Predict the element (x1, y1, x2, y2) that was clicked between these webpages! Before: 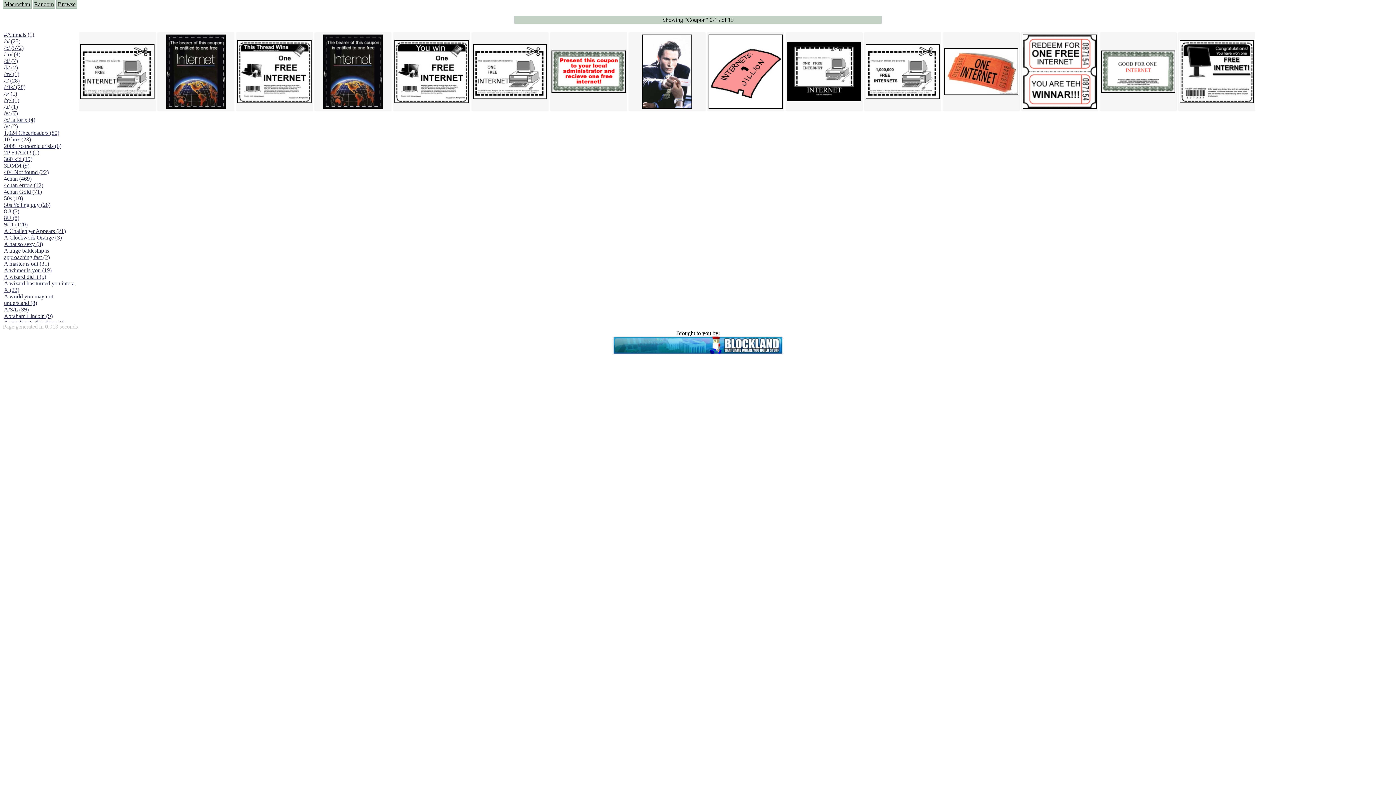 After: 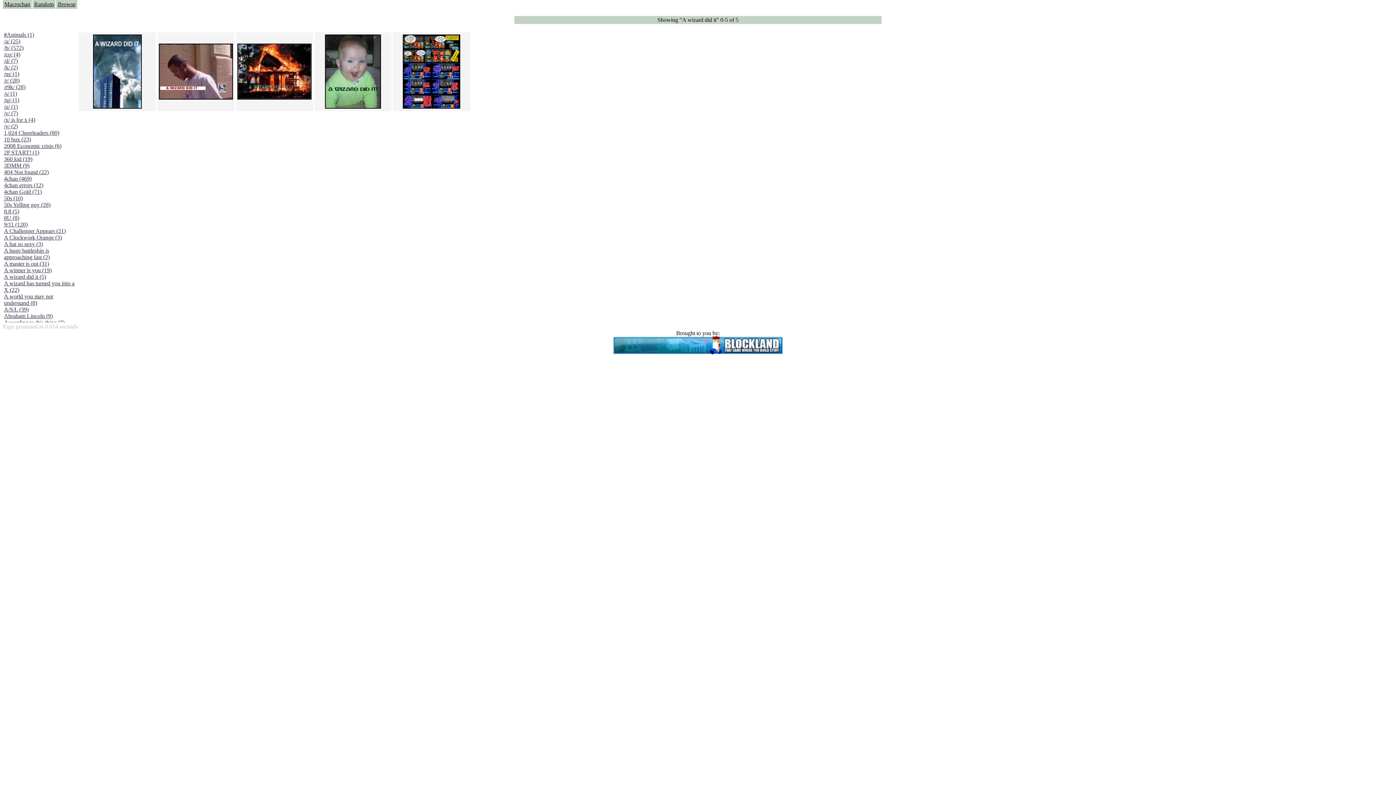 Action: label: A wizard did it (5) bbox: (4, 273, 46, 280)